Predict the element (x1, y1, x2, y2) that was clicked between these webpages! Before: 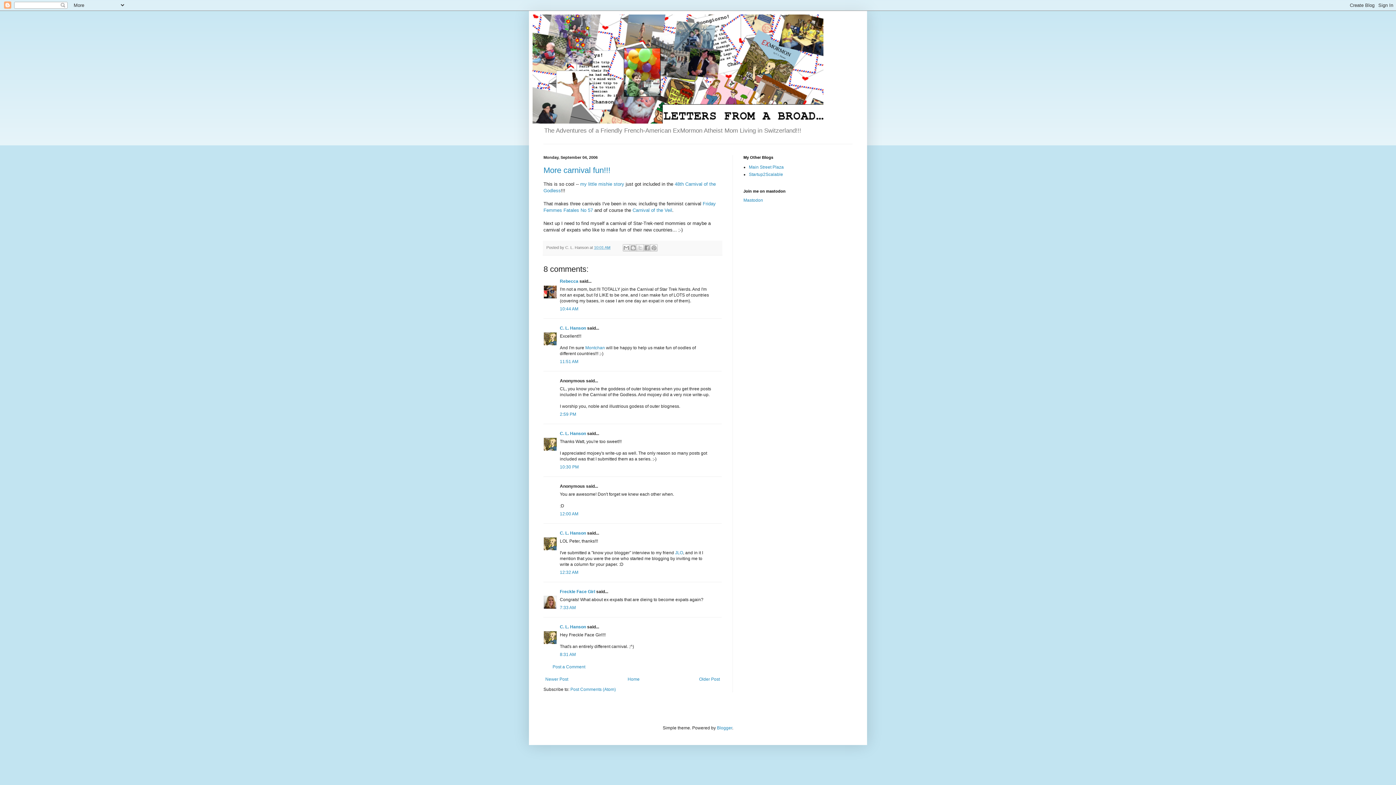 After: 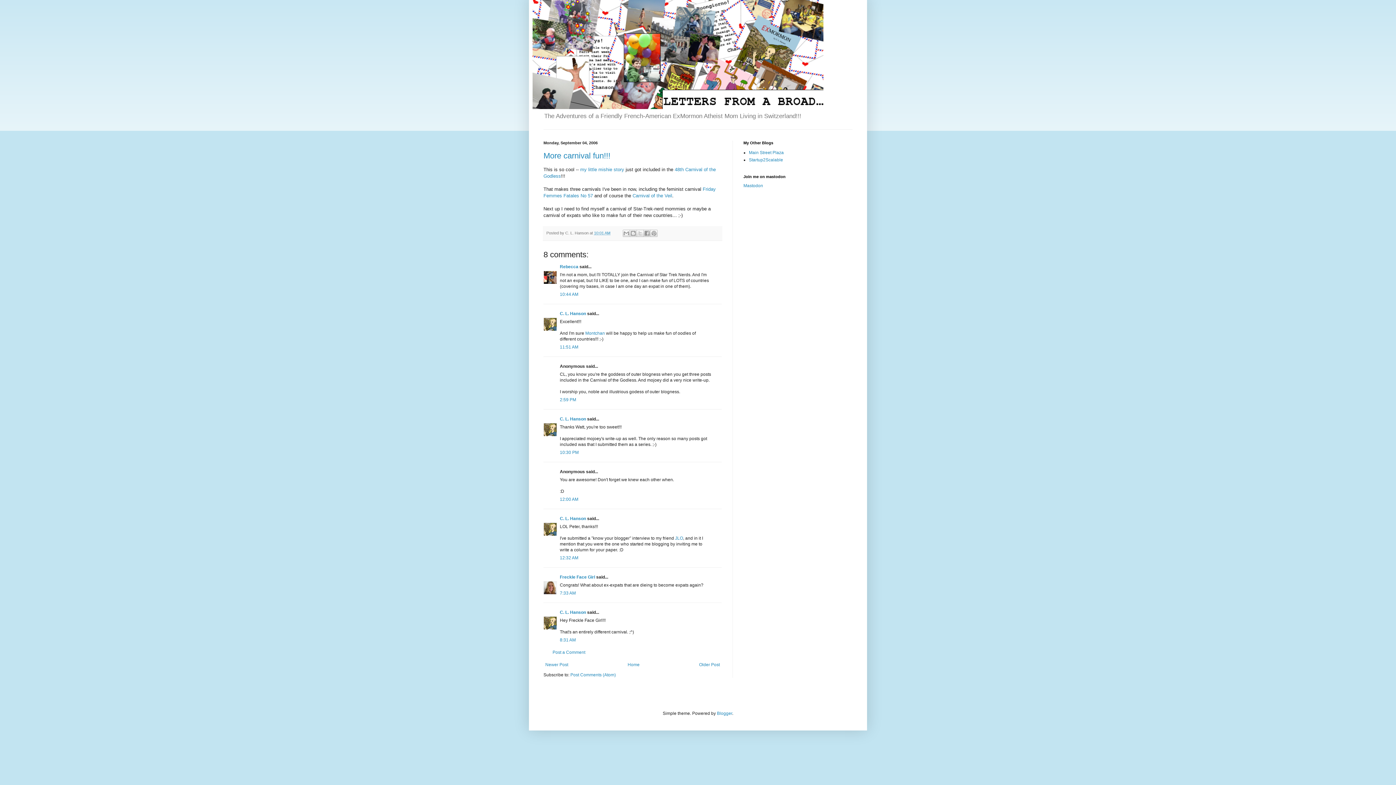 Action: label: 7:33 AM bbox: (560, 605, 576, 610)